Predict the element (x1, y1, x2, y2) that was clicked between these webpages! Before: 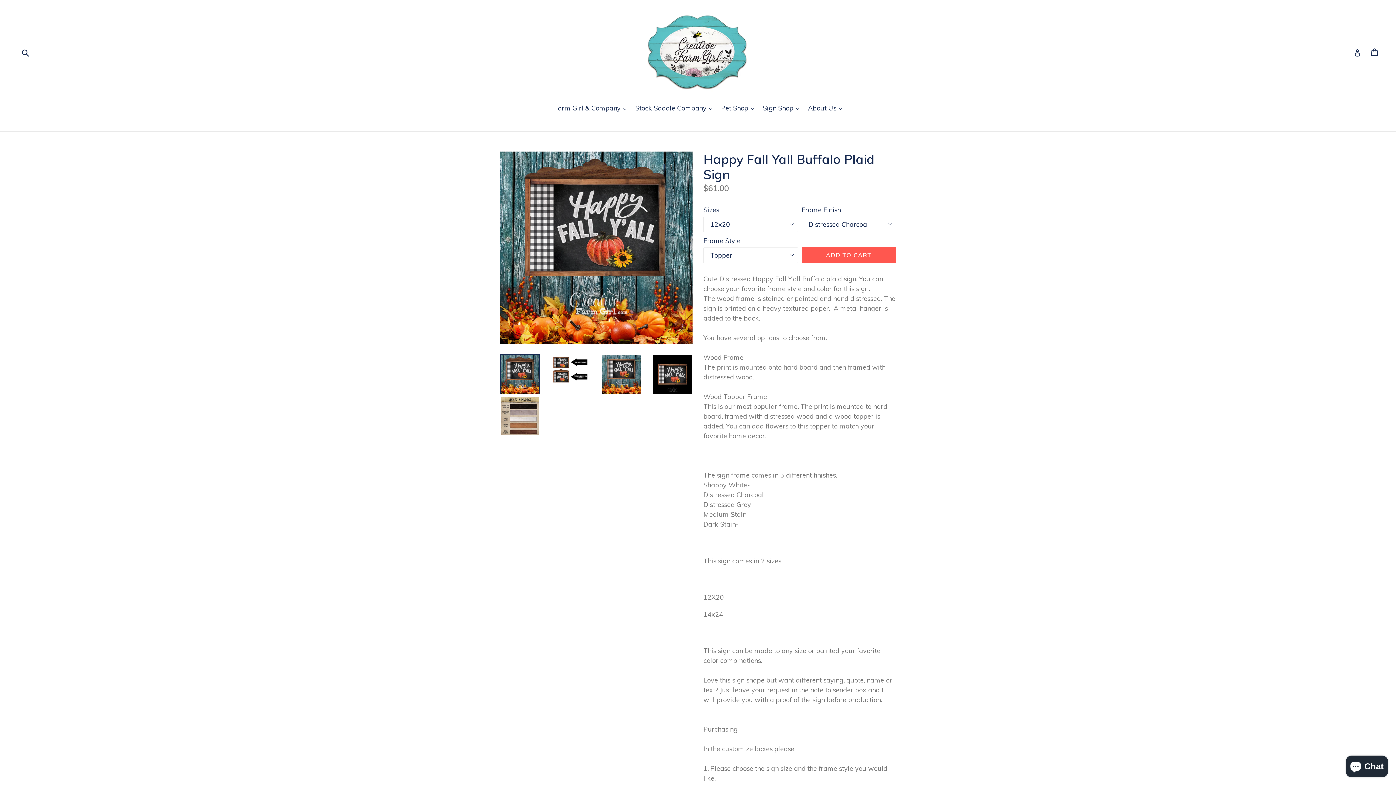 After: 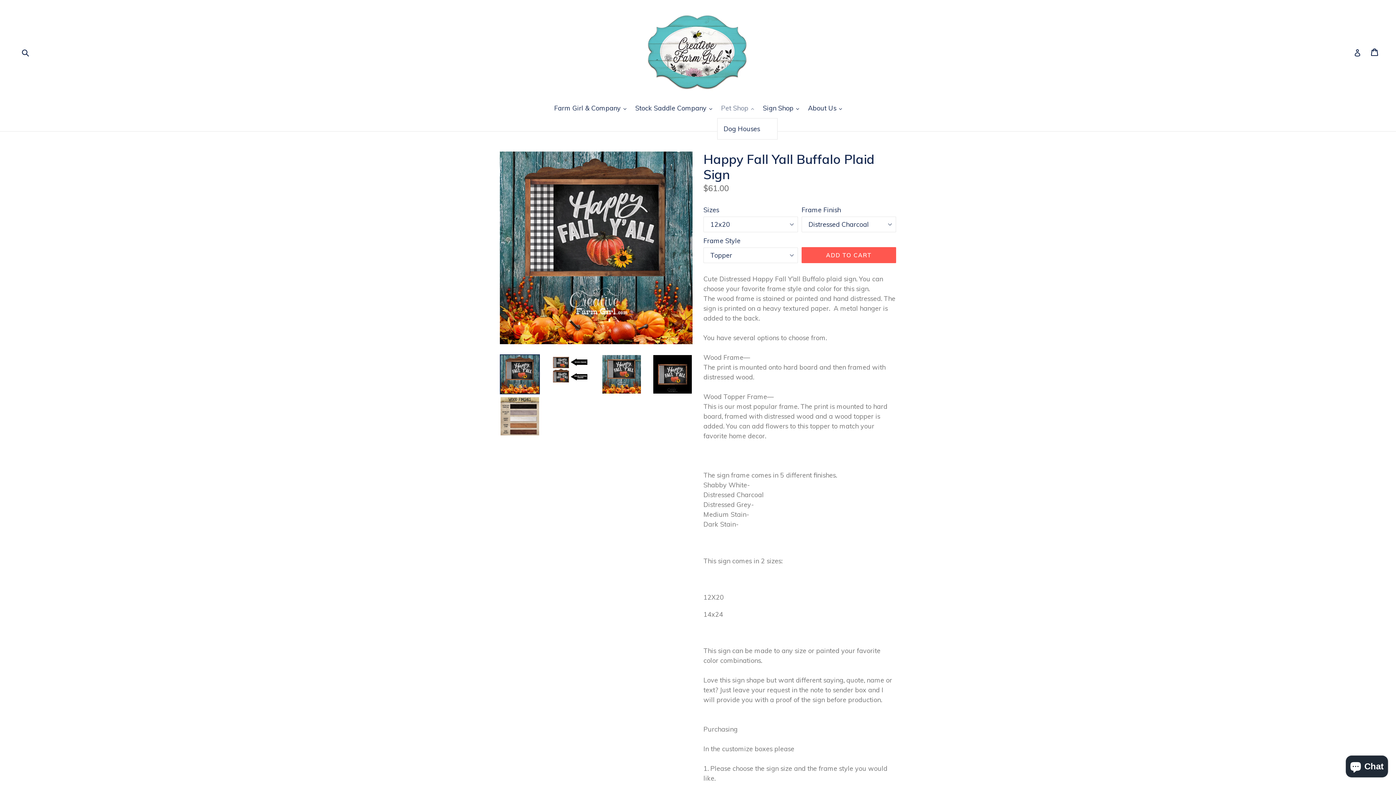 Action: label: Pet Shop 
expand bbox: (717, 103, 757, 114)